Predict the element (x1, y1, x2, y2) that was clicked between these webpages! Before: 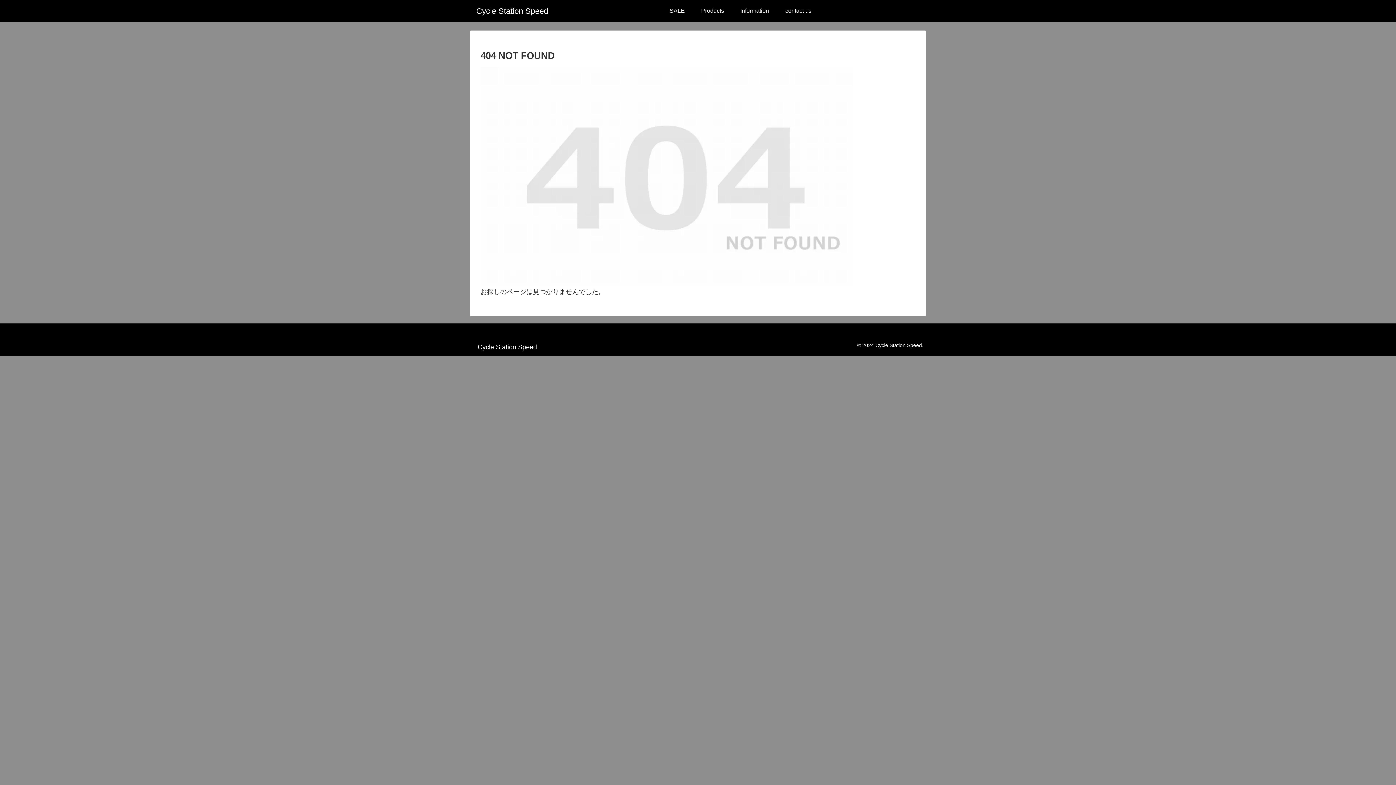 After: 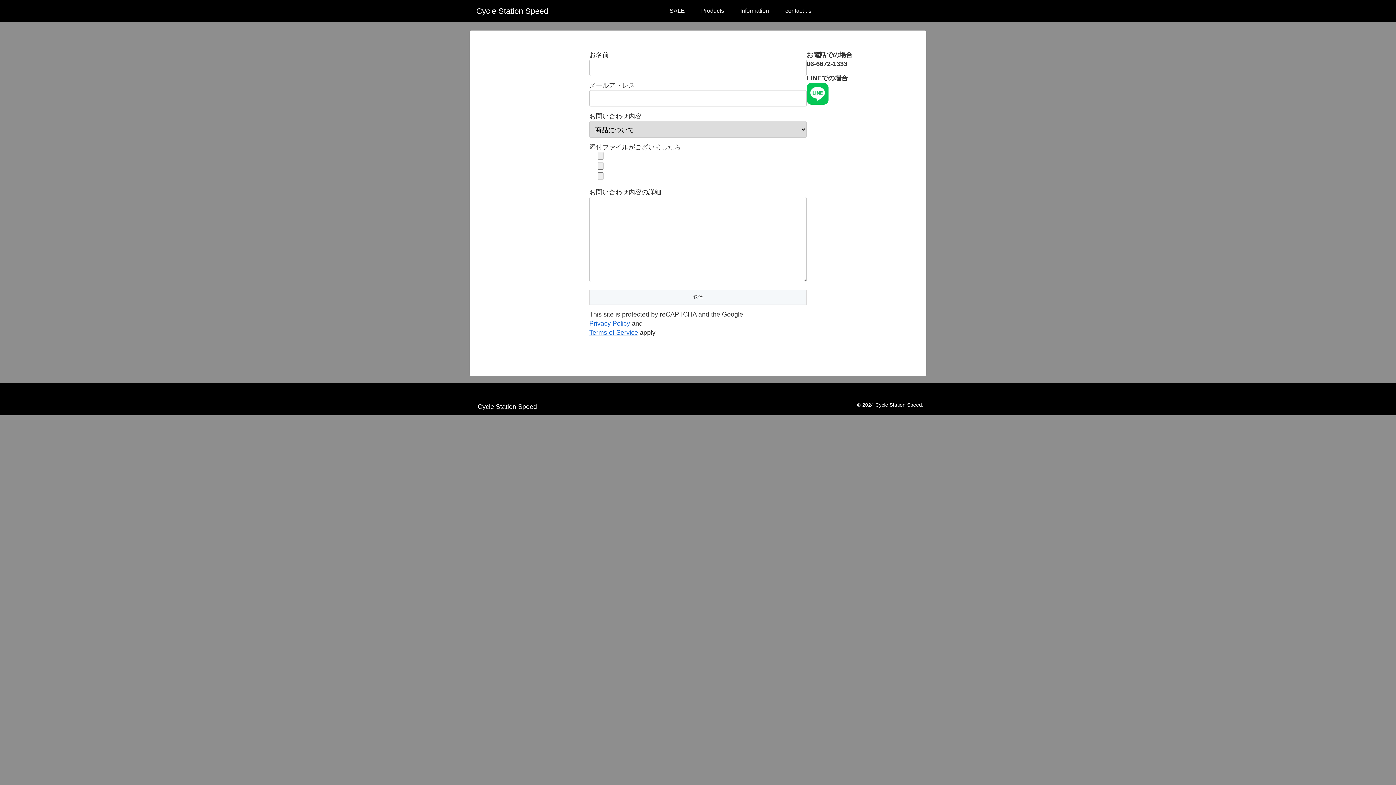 Action: bbox: (777, 0, 819, 21) label: contact us